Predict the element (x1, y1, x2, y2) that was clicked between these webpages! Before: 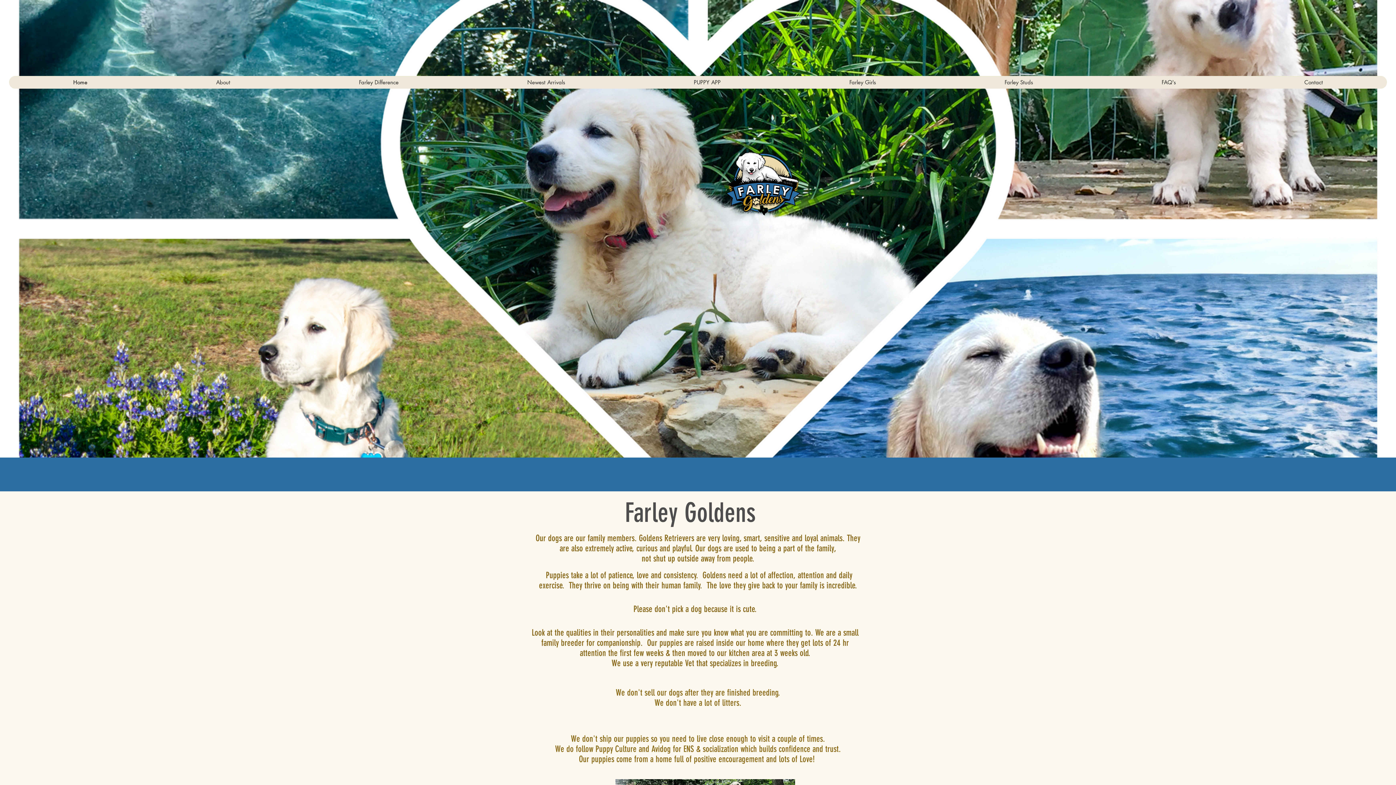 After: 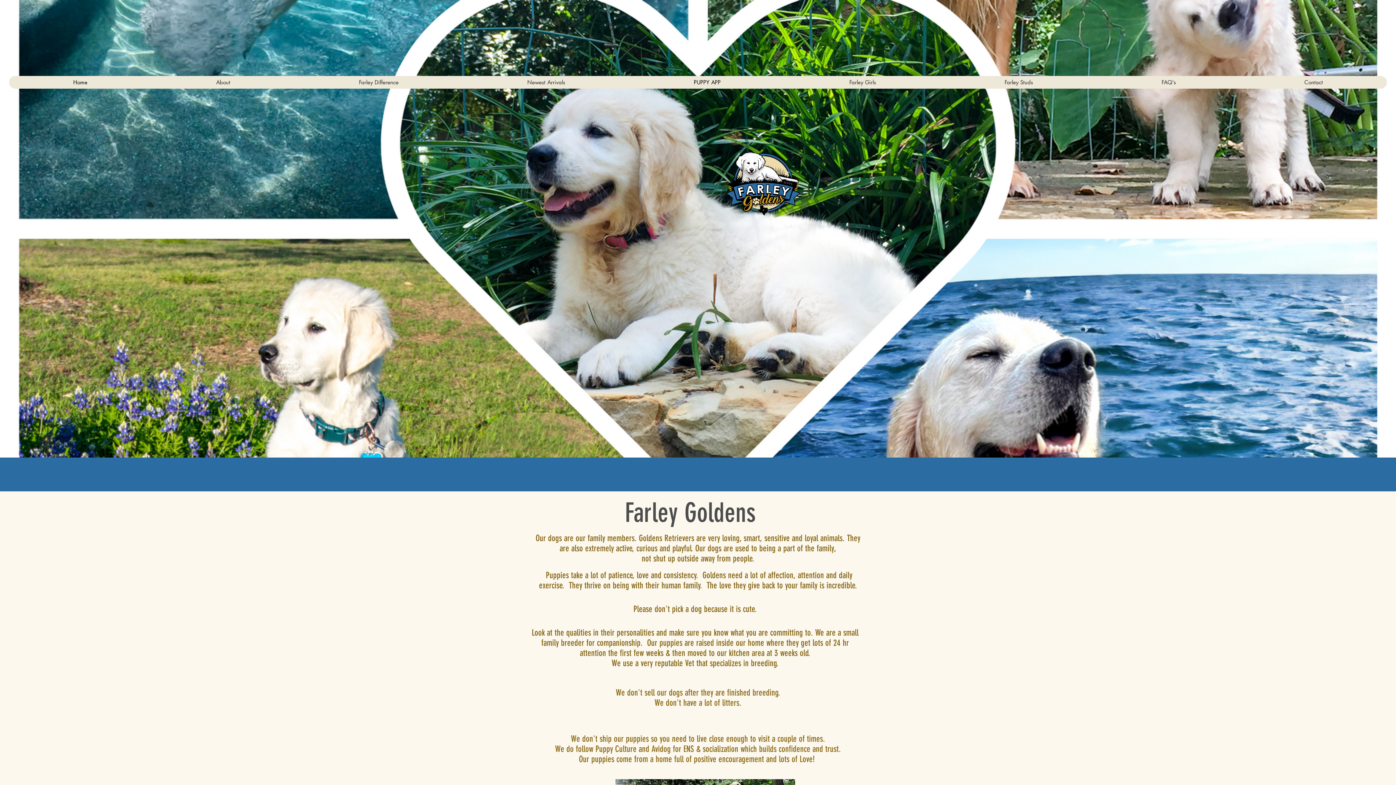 Action: bbox: (629, 76, 785, 88) label: PUPPY APP